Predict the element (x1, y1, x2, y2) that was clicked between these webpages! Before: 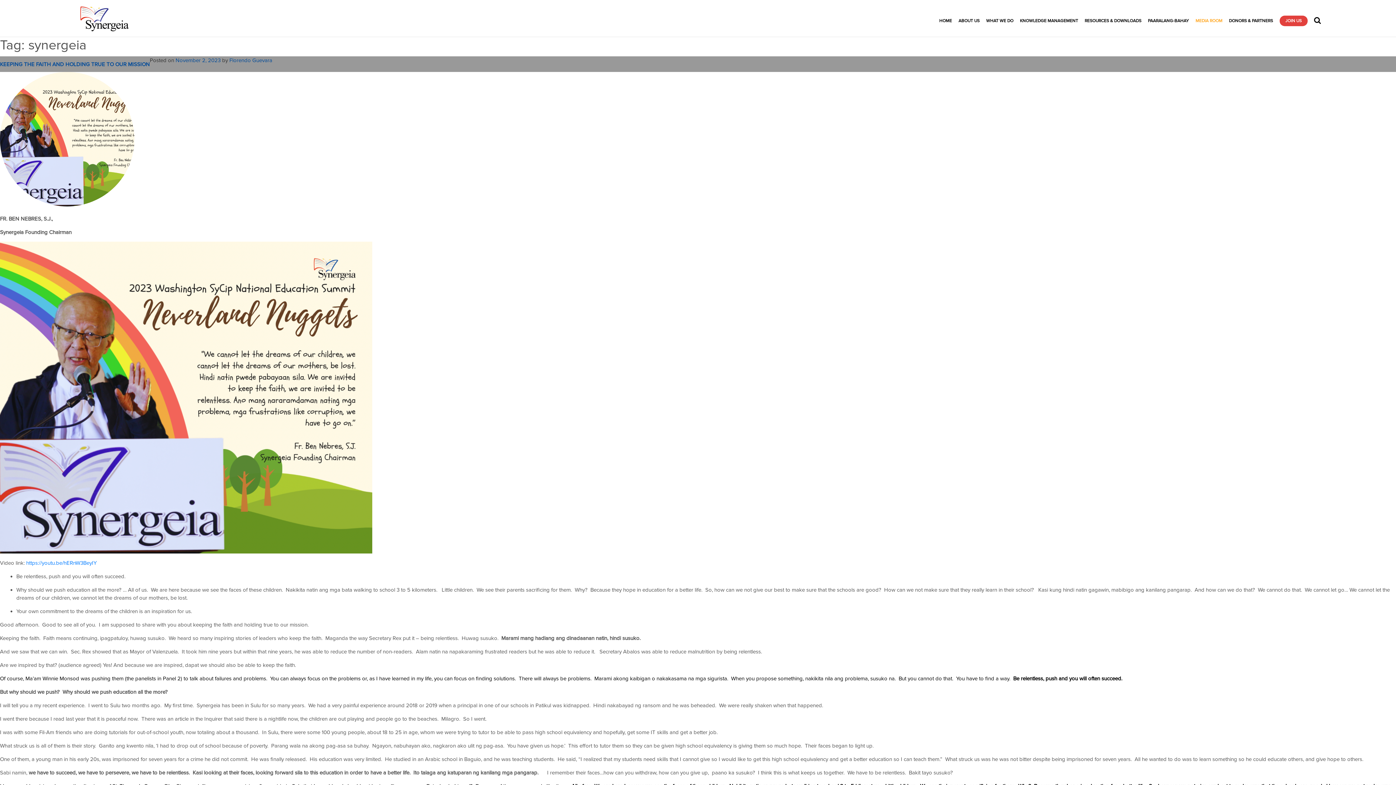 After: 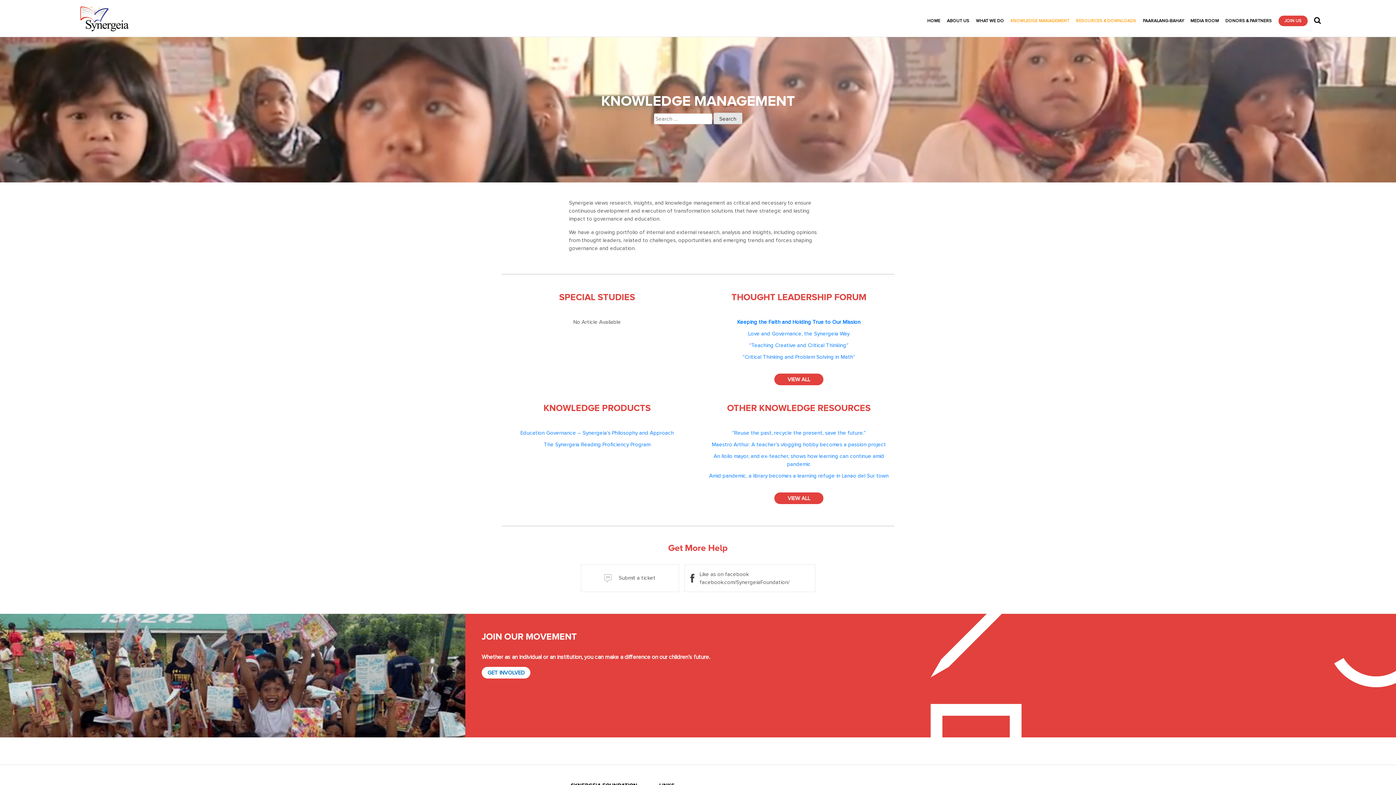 Action: label: KNOWLEDGE MANAGEMENT bbox: (1016, 17, 1081, 24)